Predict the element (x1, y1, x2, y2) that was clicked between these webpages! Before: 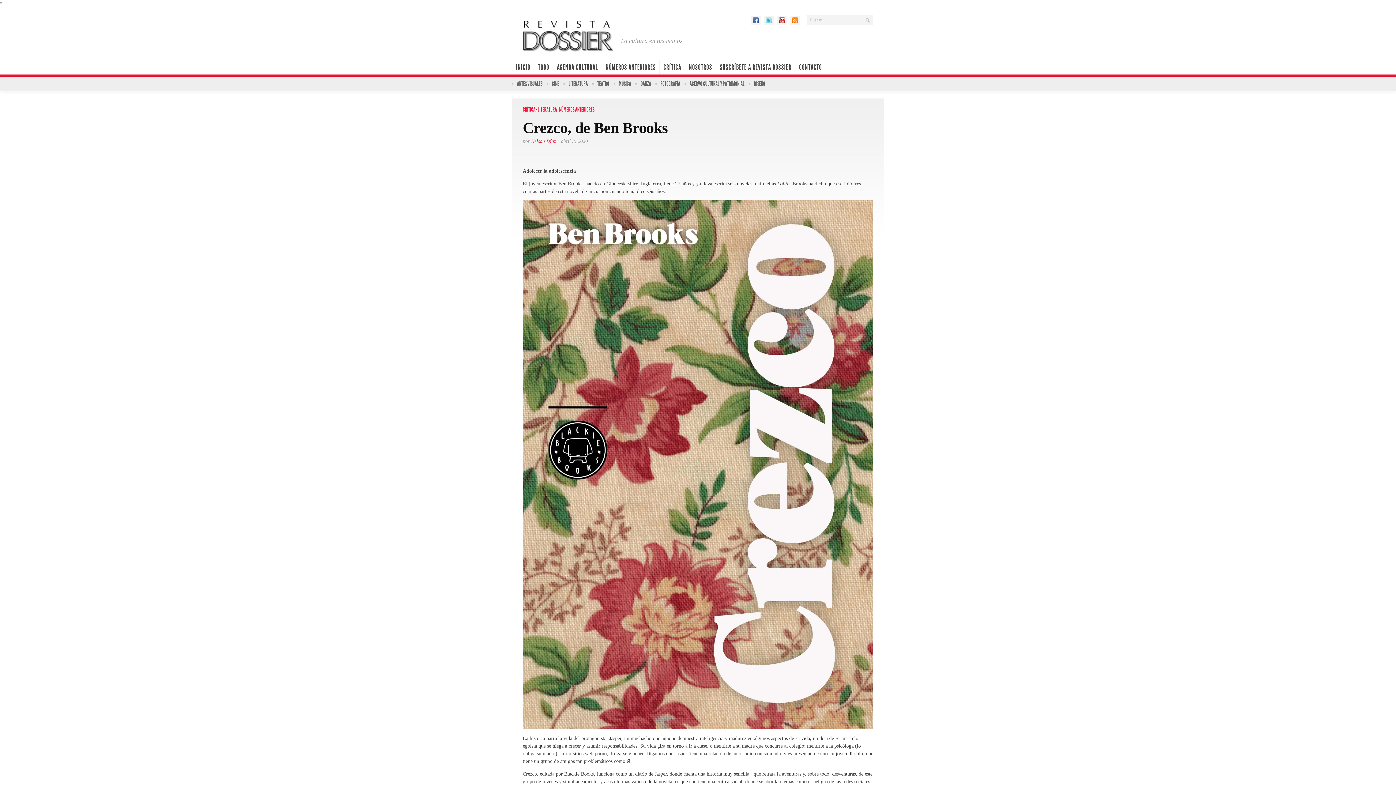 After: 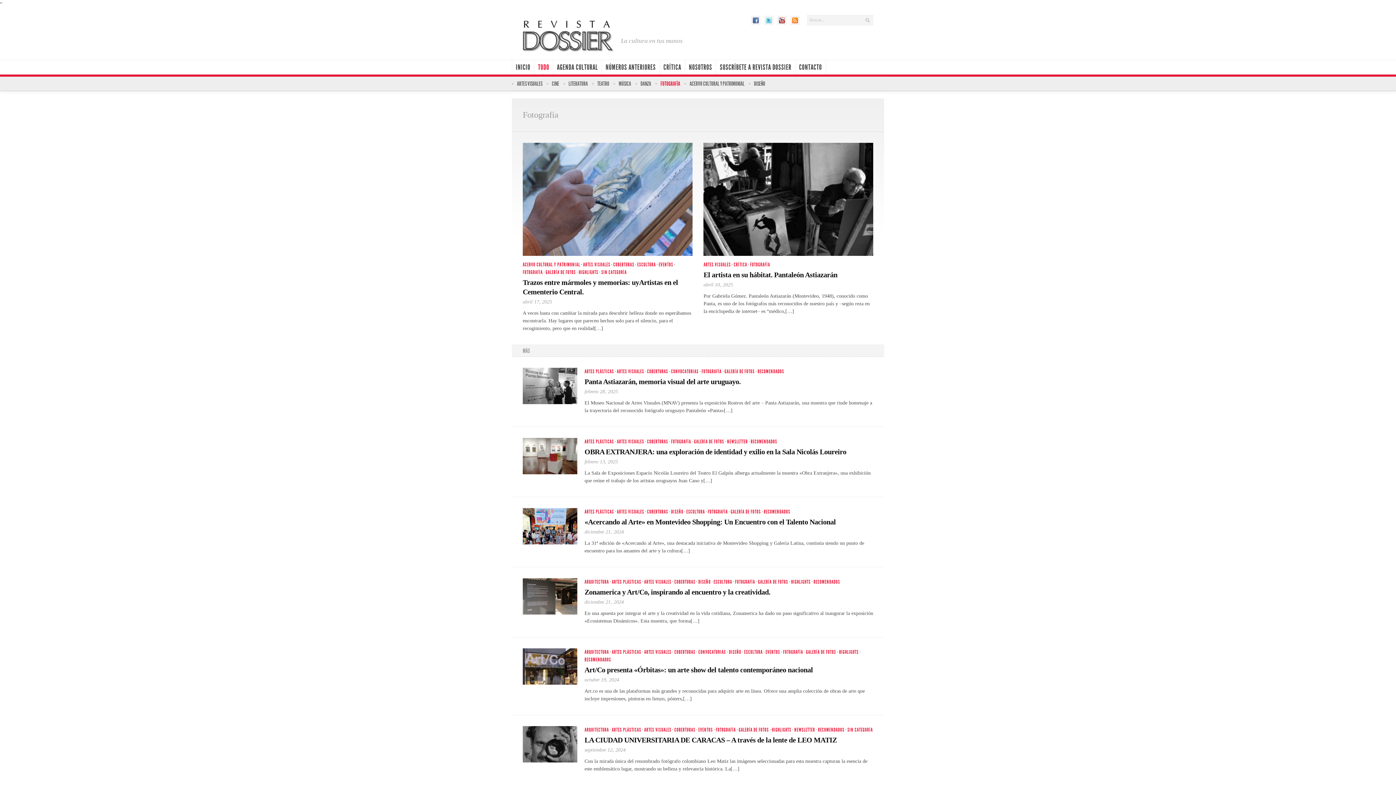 Action: bbox: (655, 76, 684, 91) label: FOTOGRAFÍA